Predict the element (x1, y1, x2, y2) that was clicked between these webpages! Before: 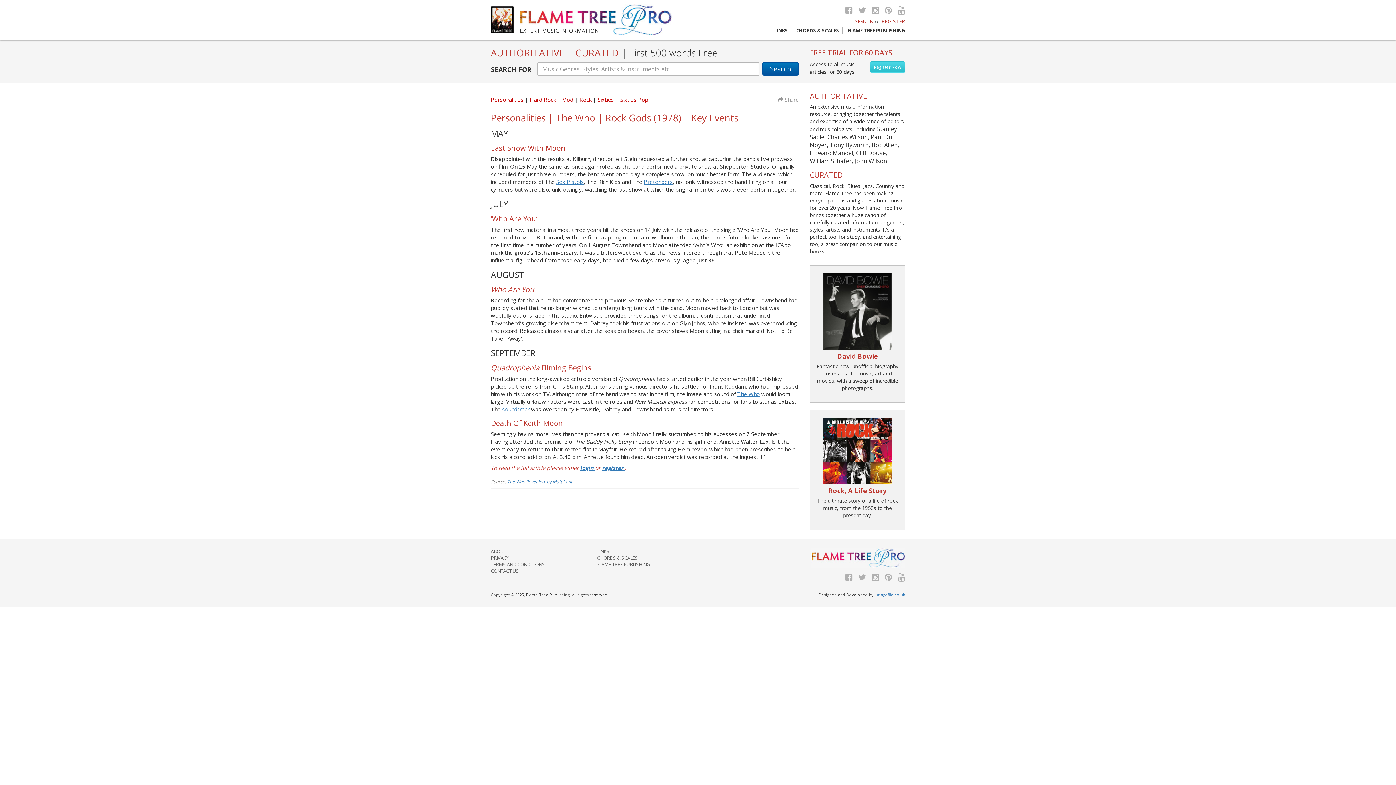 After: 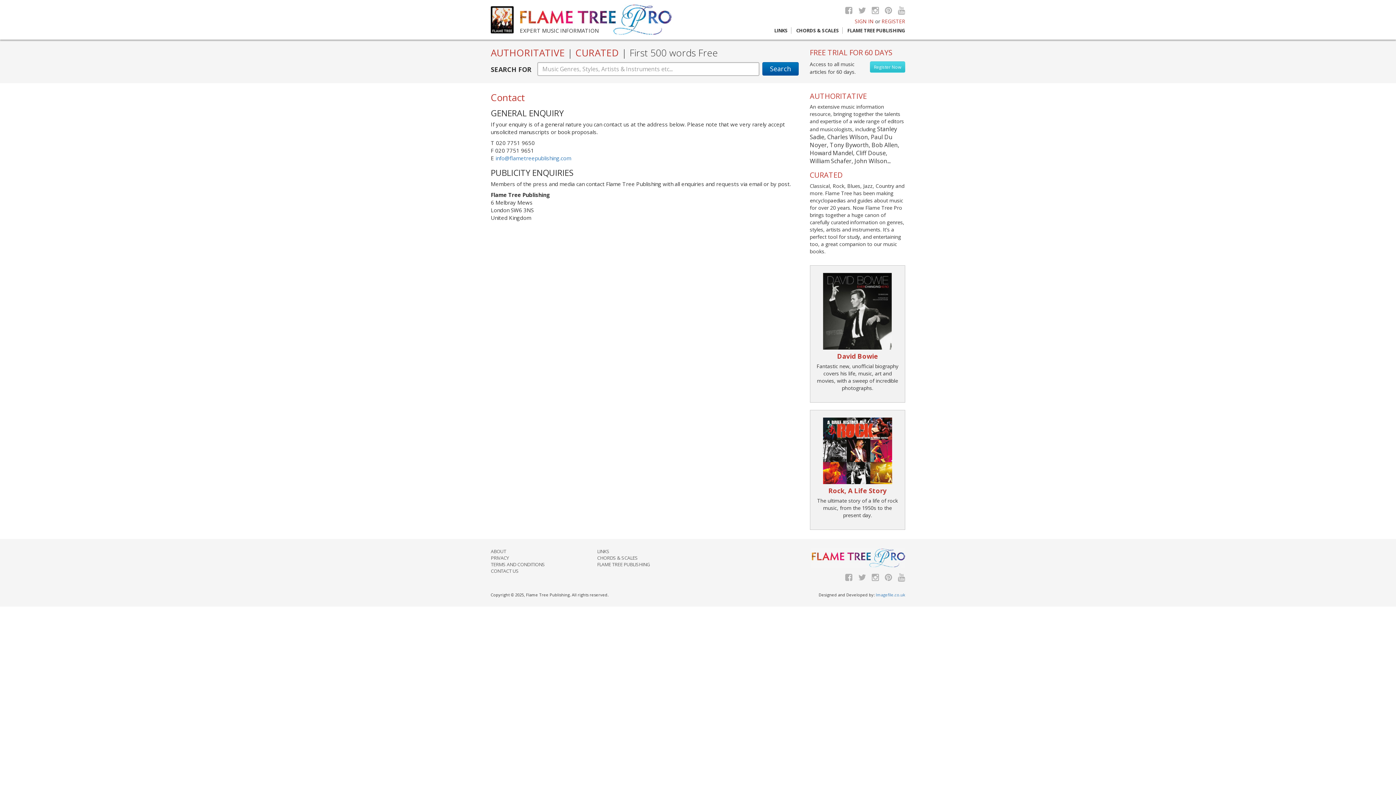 Action: bbox: (490, 567, 518, 574) label: CONTACT US